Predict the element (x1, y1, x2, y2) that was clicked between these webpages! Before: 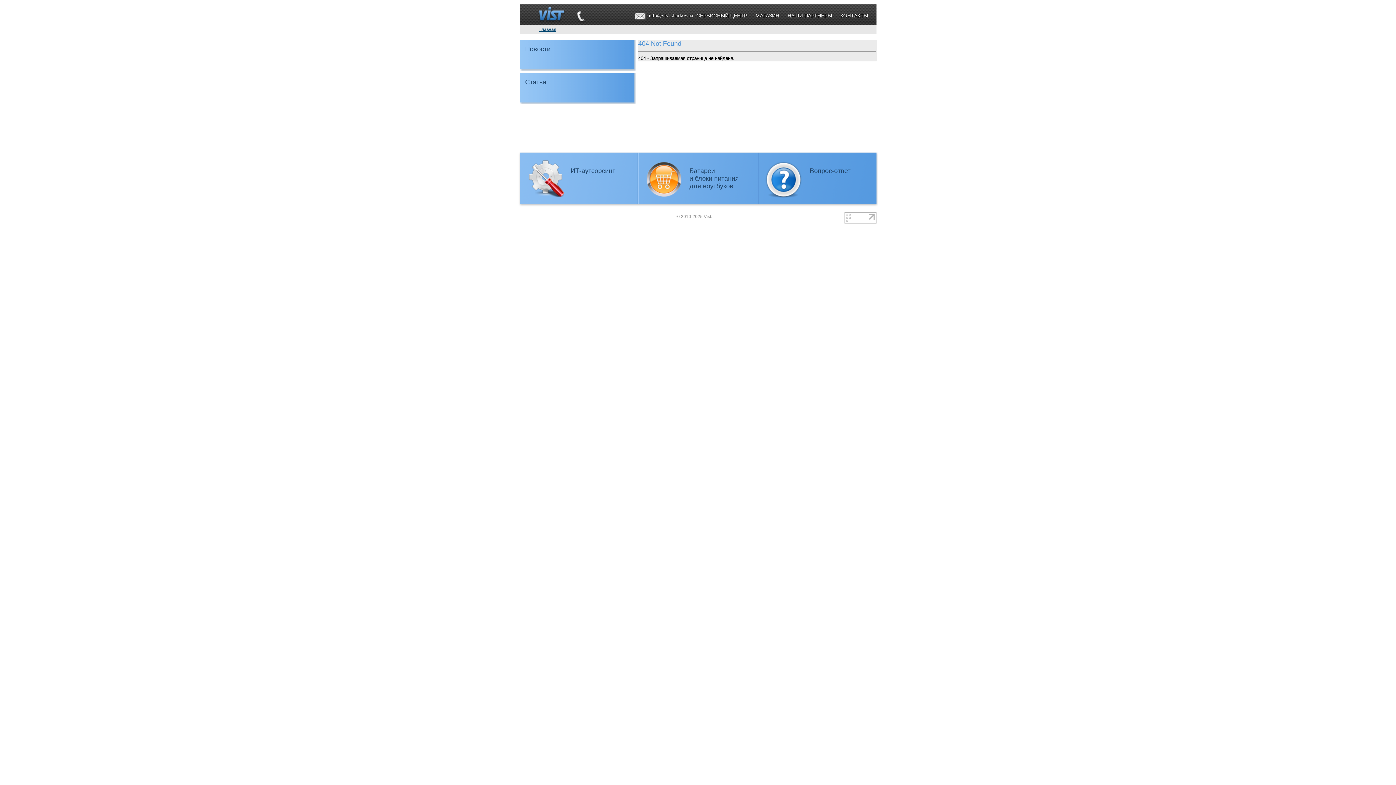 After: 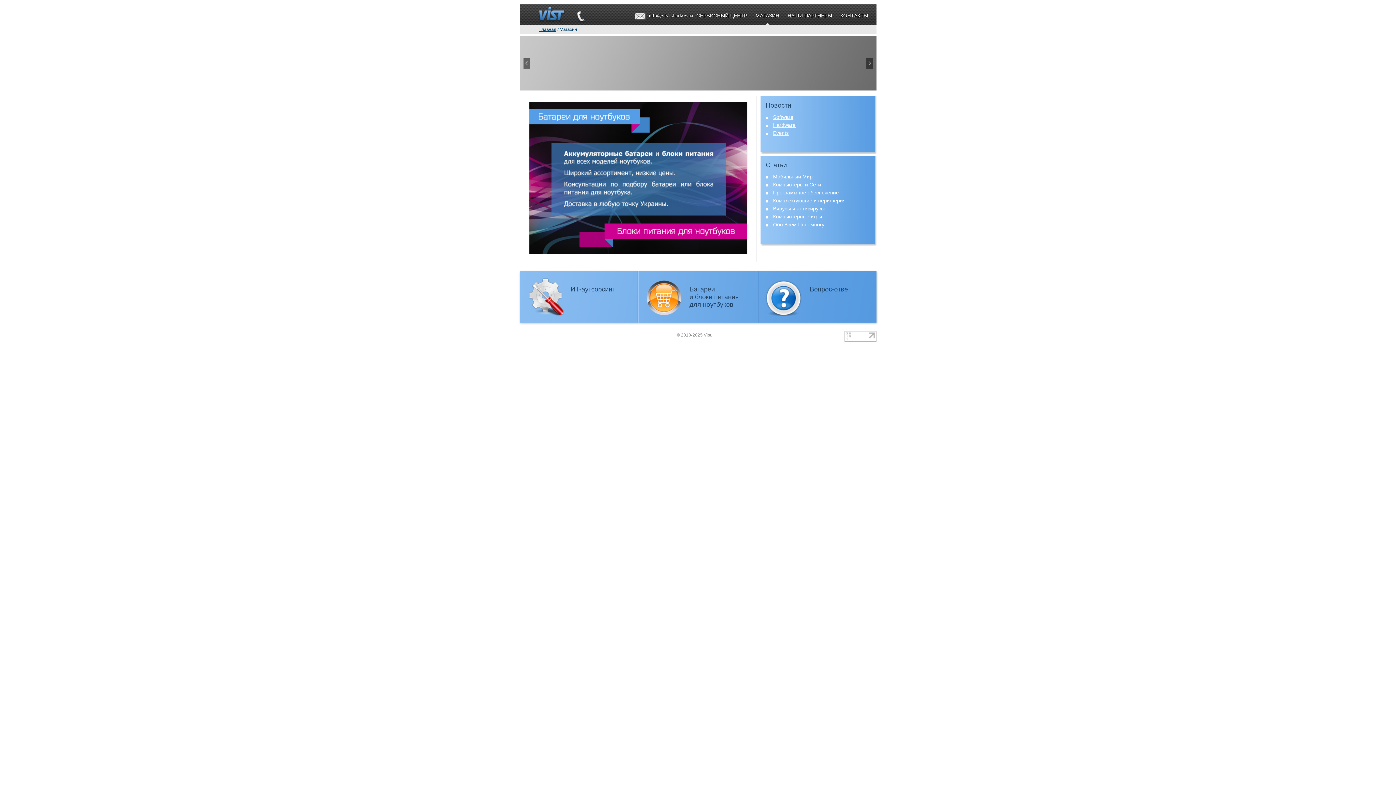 Action: label: МАГАЗИН bbox: (755, 3, 779, 25)